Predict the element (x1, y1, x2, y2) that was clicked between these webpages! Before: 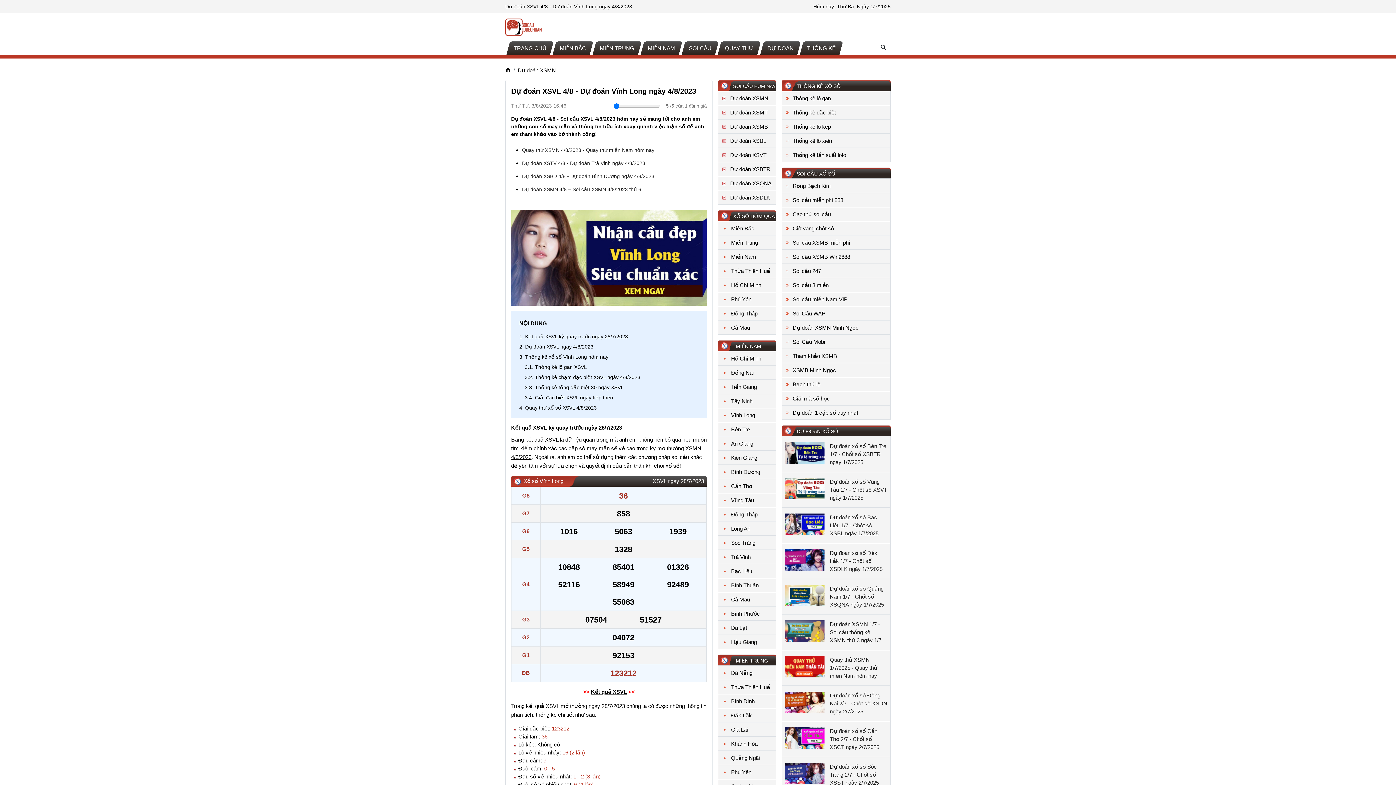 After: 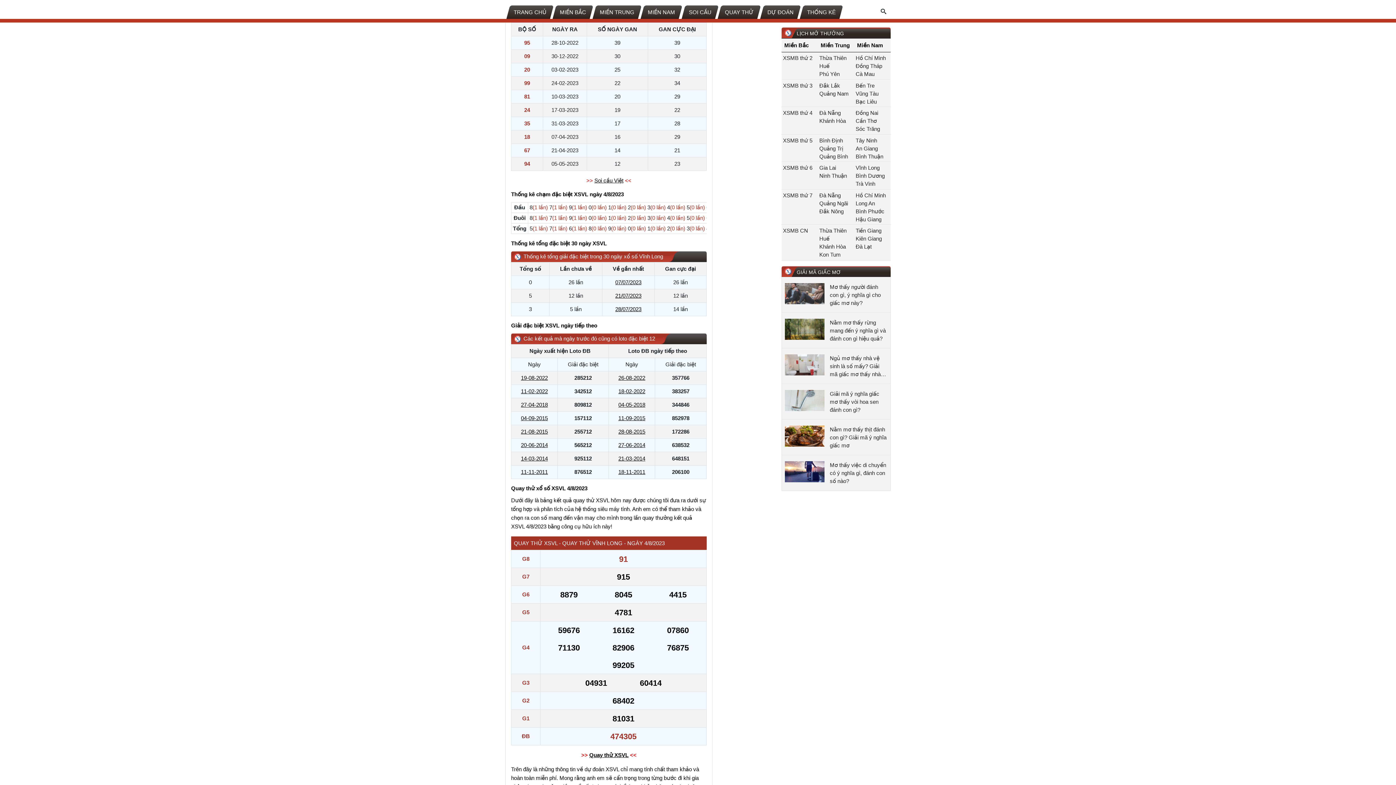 Action: label: Thống kê lô gan XSVL bbox: (535, 364, 587, 370)